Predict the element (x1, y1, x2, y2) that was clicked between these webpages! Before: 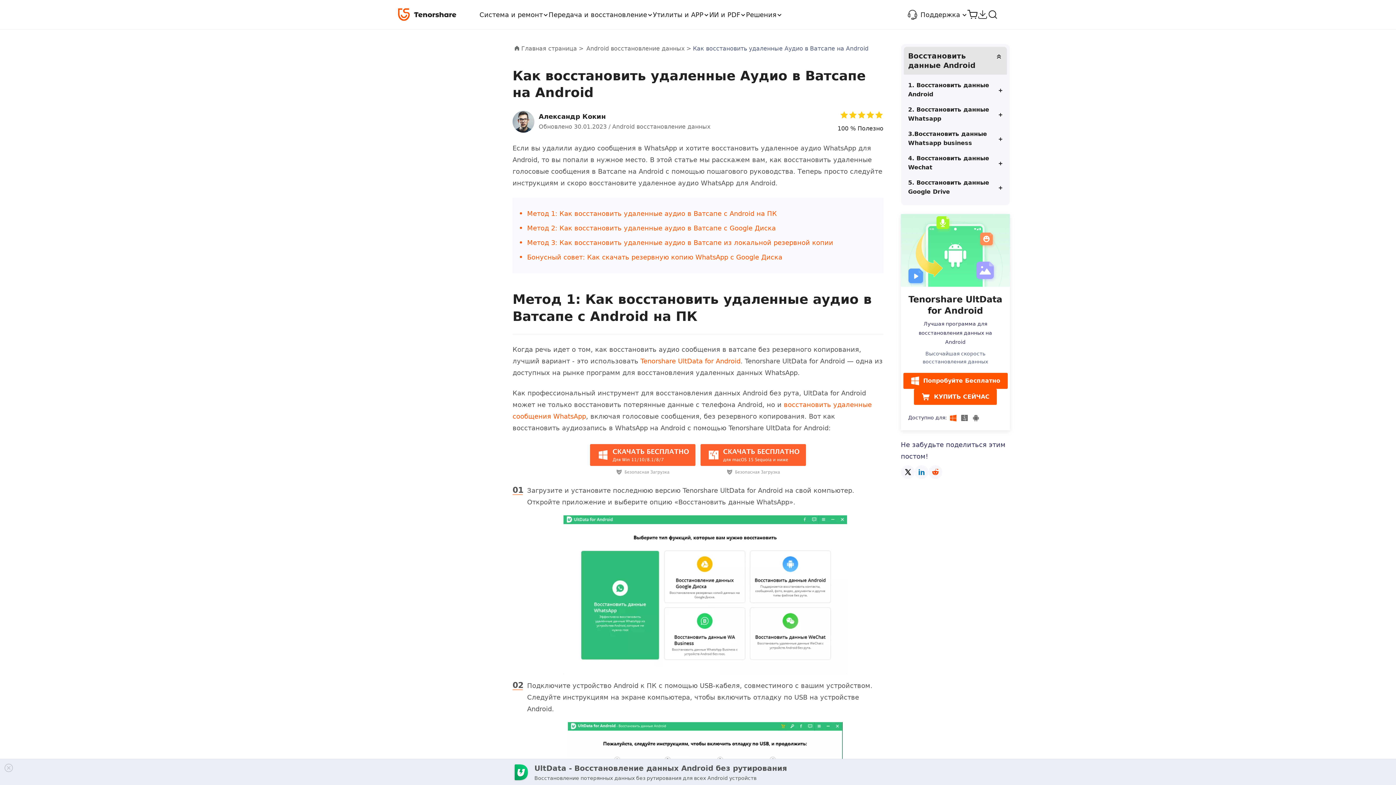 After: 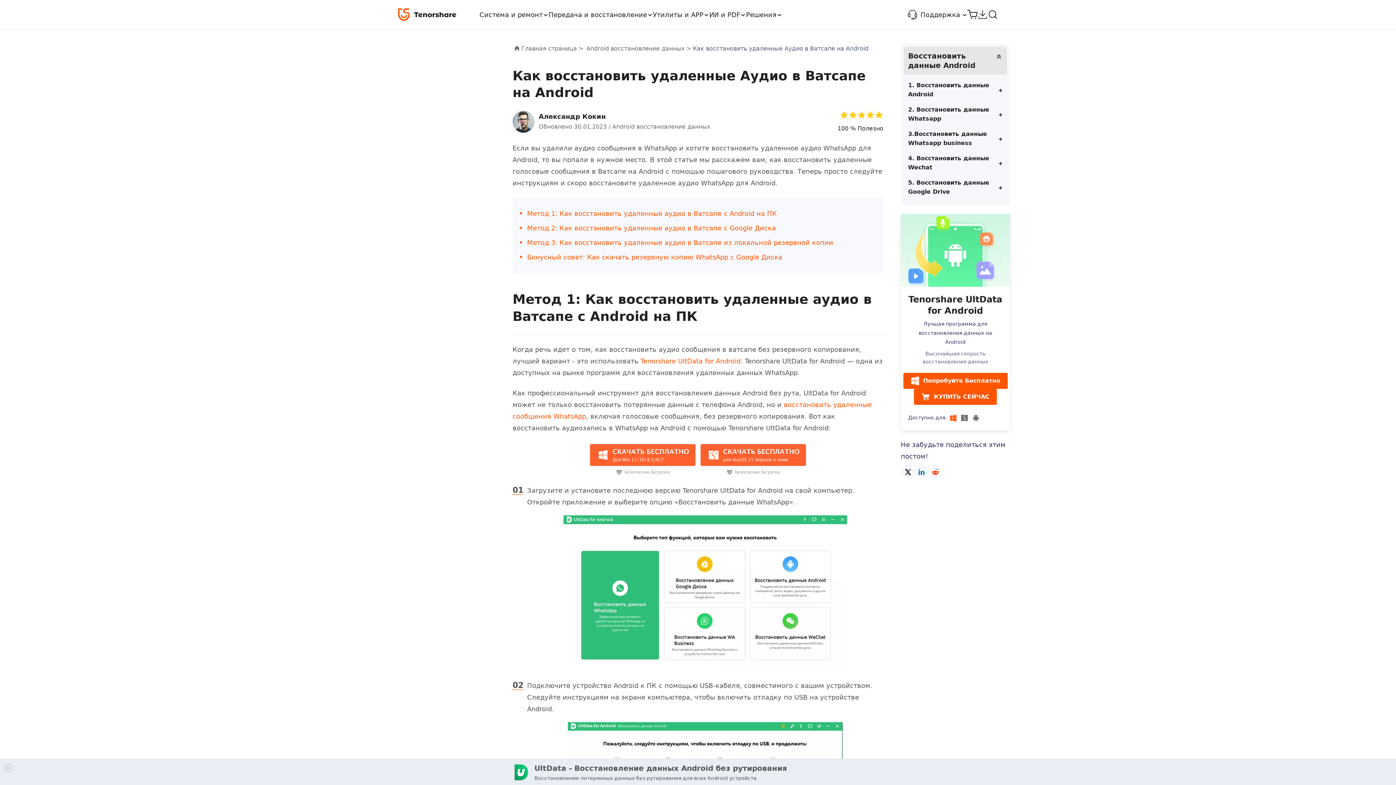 Action: bbox: (914, 465, 928, 479)